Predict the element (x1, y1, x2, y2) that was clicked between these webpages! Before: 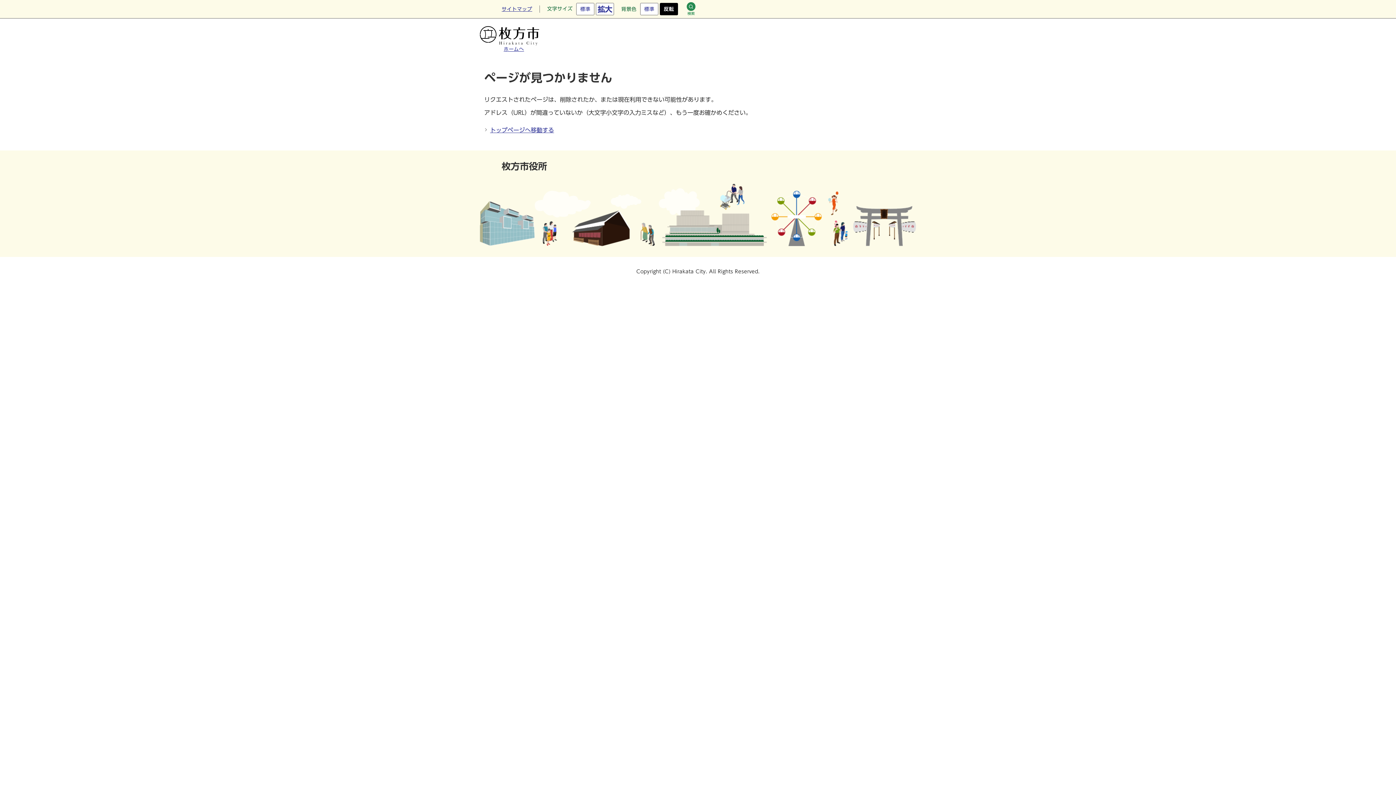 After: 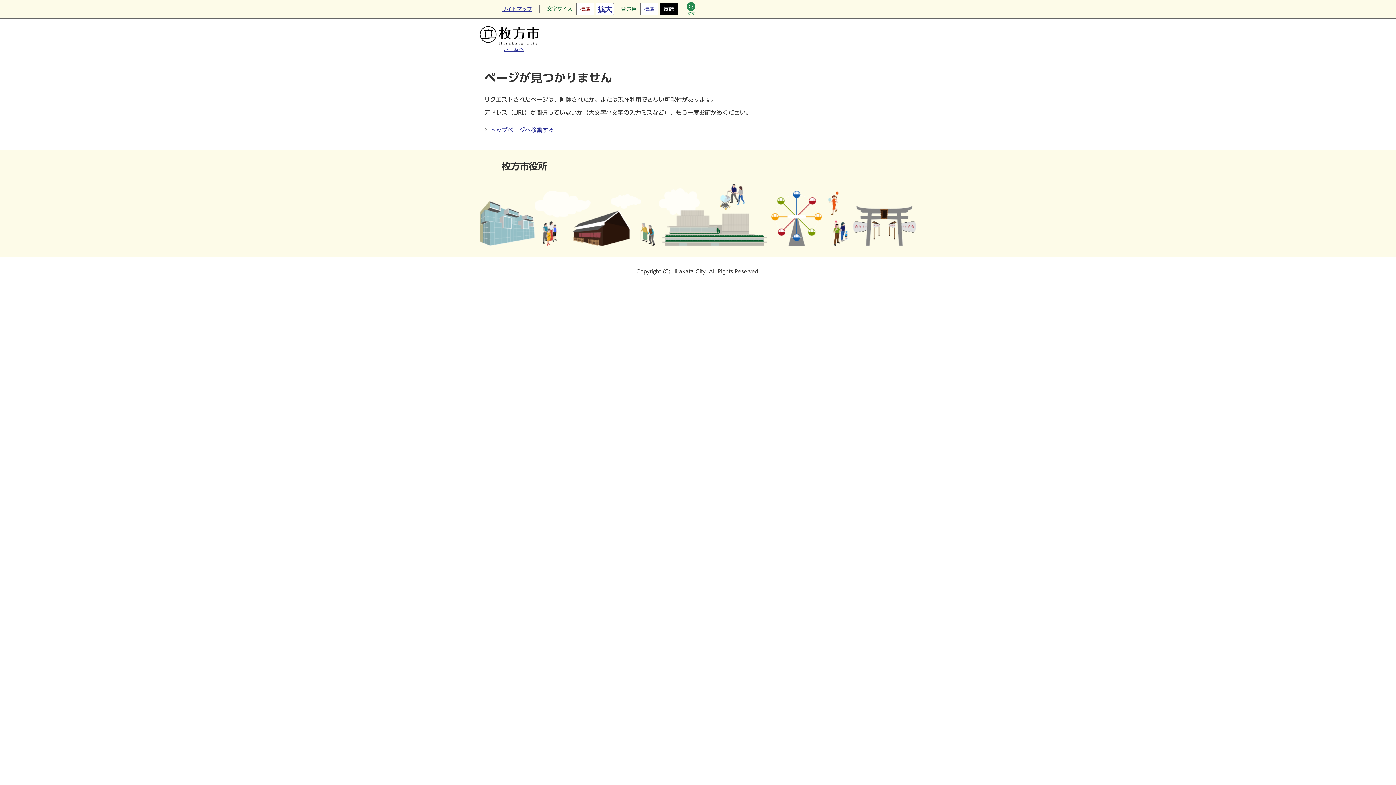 Action: bbox: (576, 2, 594, 15) label: 標準